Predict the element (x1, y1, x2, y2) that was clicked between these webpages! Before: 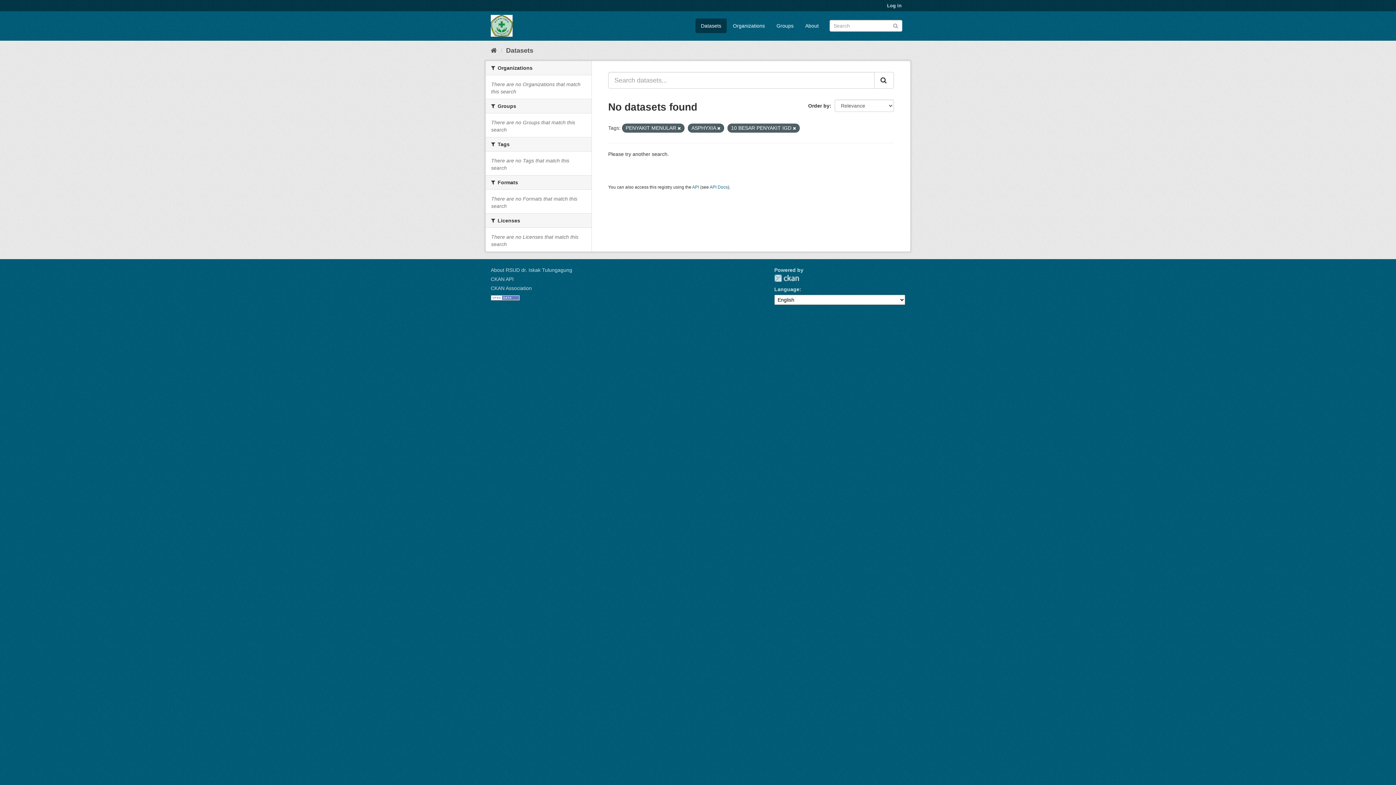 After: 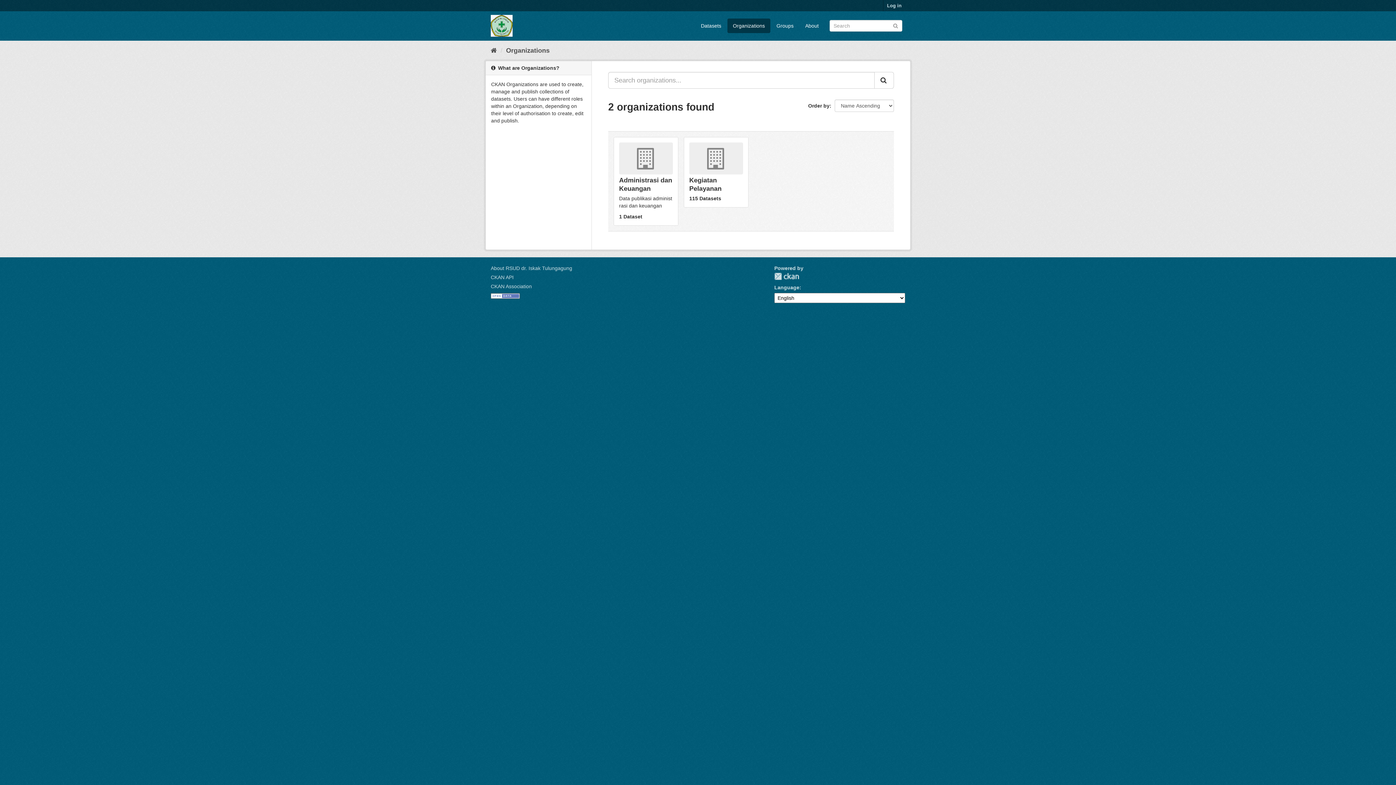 Action: label: Organizations bbox: (727, 18, 770, 33)